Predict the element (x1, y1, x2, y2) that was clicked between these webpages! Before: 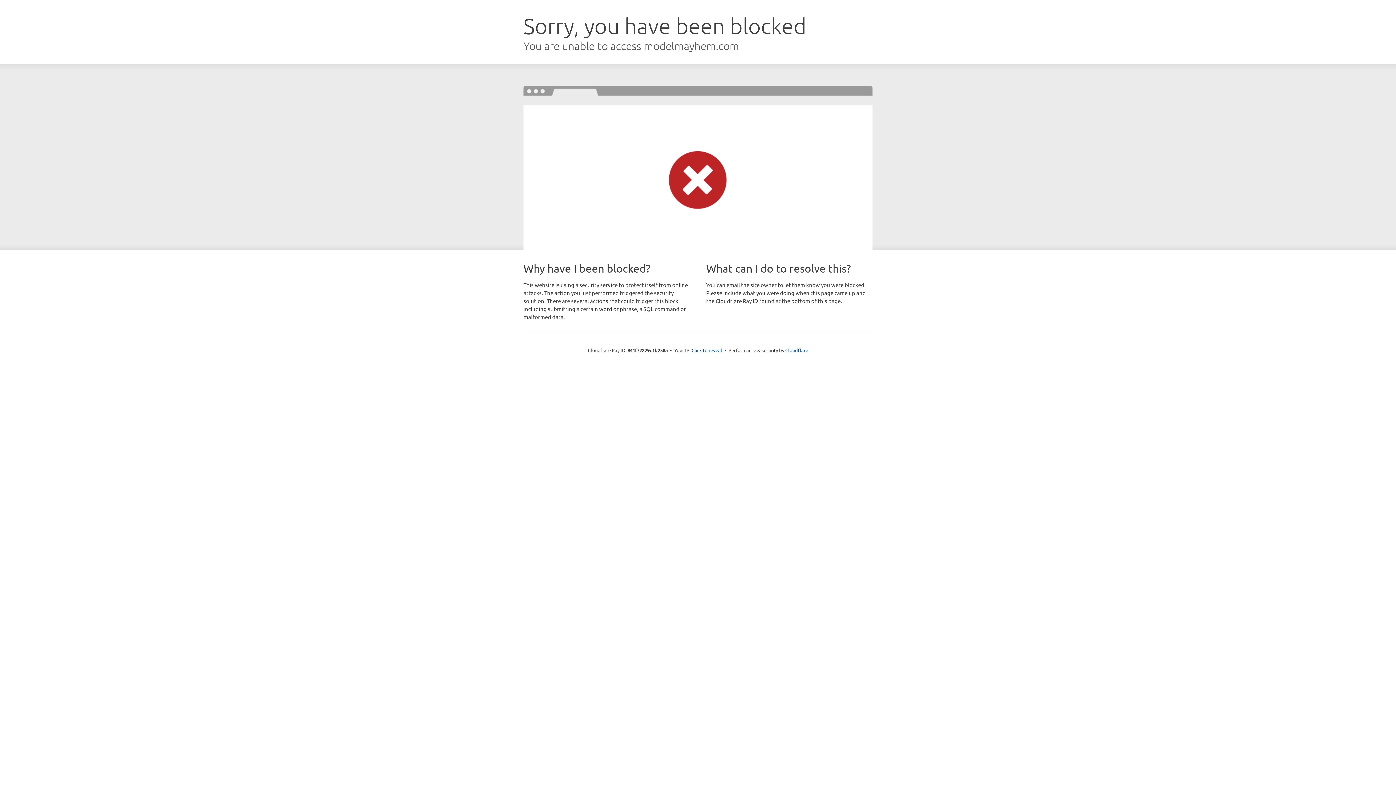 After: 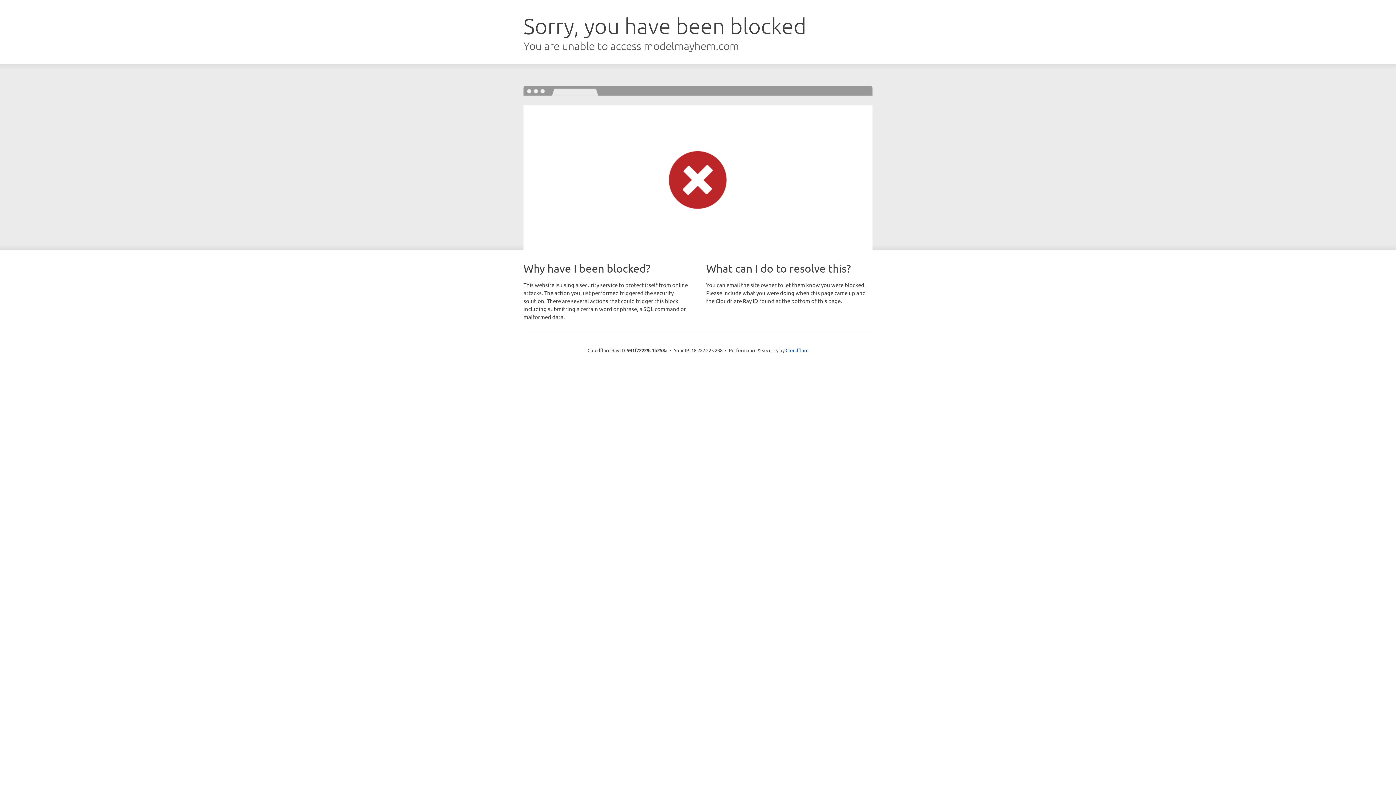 Action: bbox: (691, 346, 722, 353) label: Click to reveal